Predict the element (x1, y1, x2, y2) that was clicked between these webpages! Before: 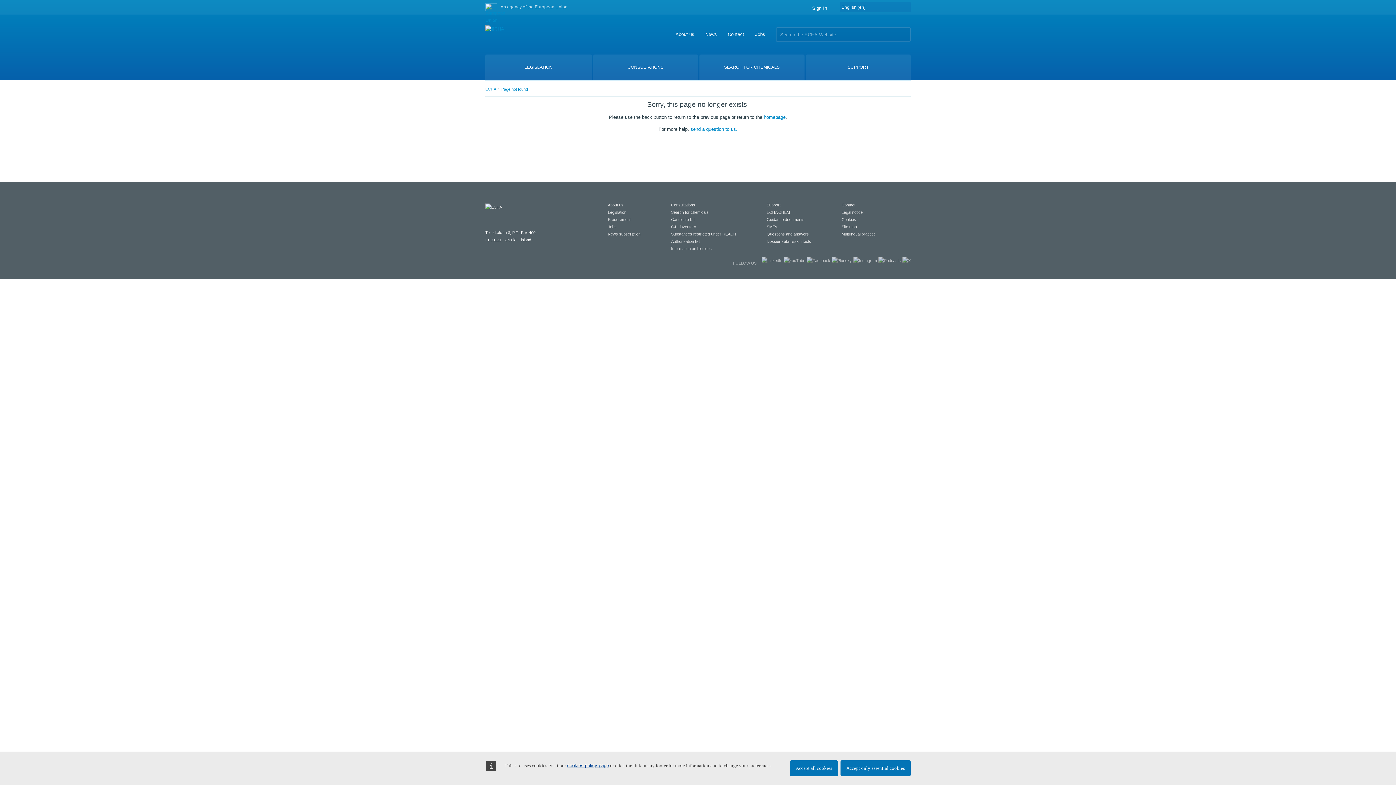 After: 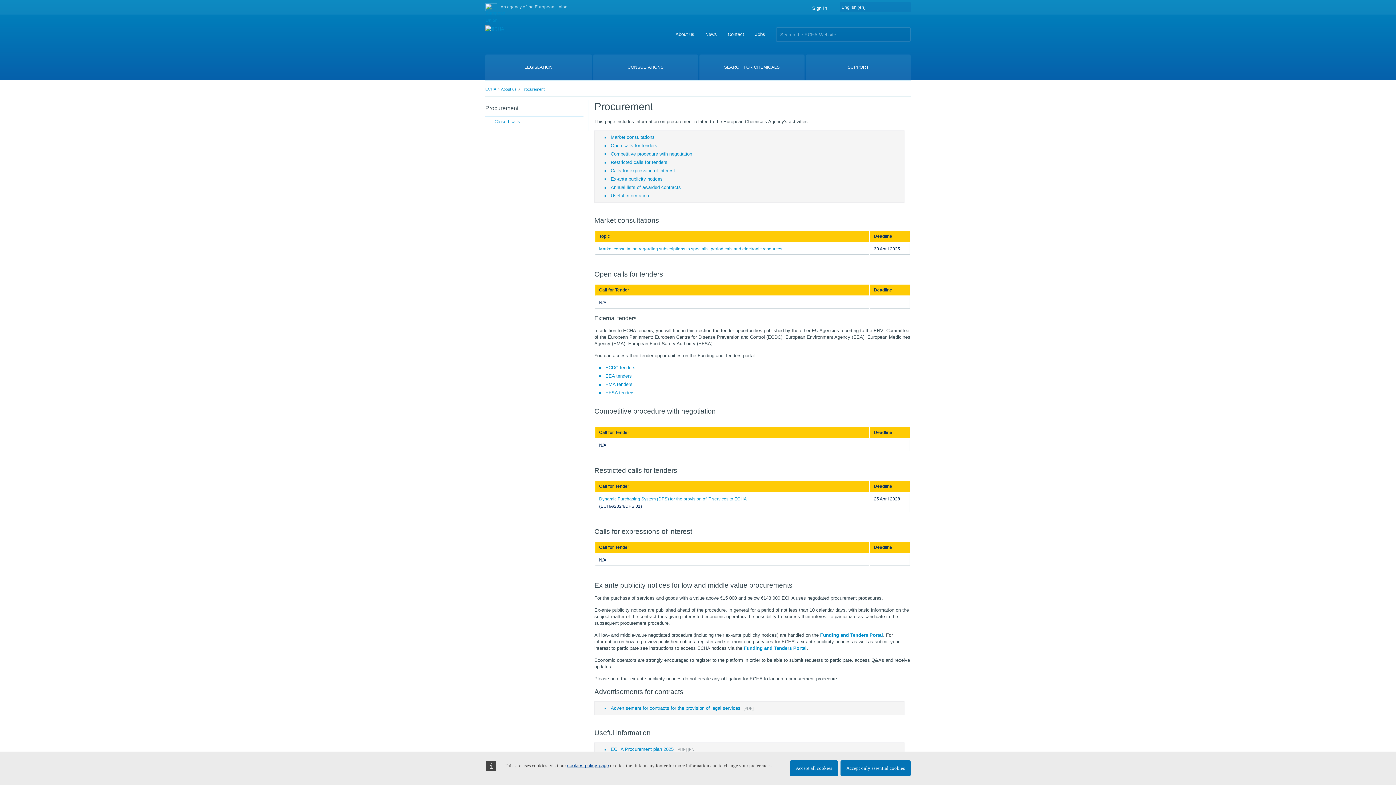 Action: label: Procurement bbox: (608, 217, 630, 221)